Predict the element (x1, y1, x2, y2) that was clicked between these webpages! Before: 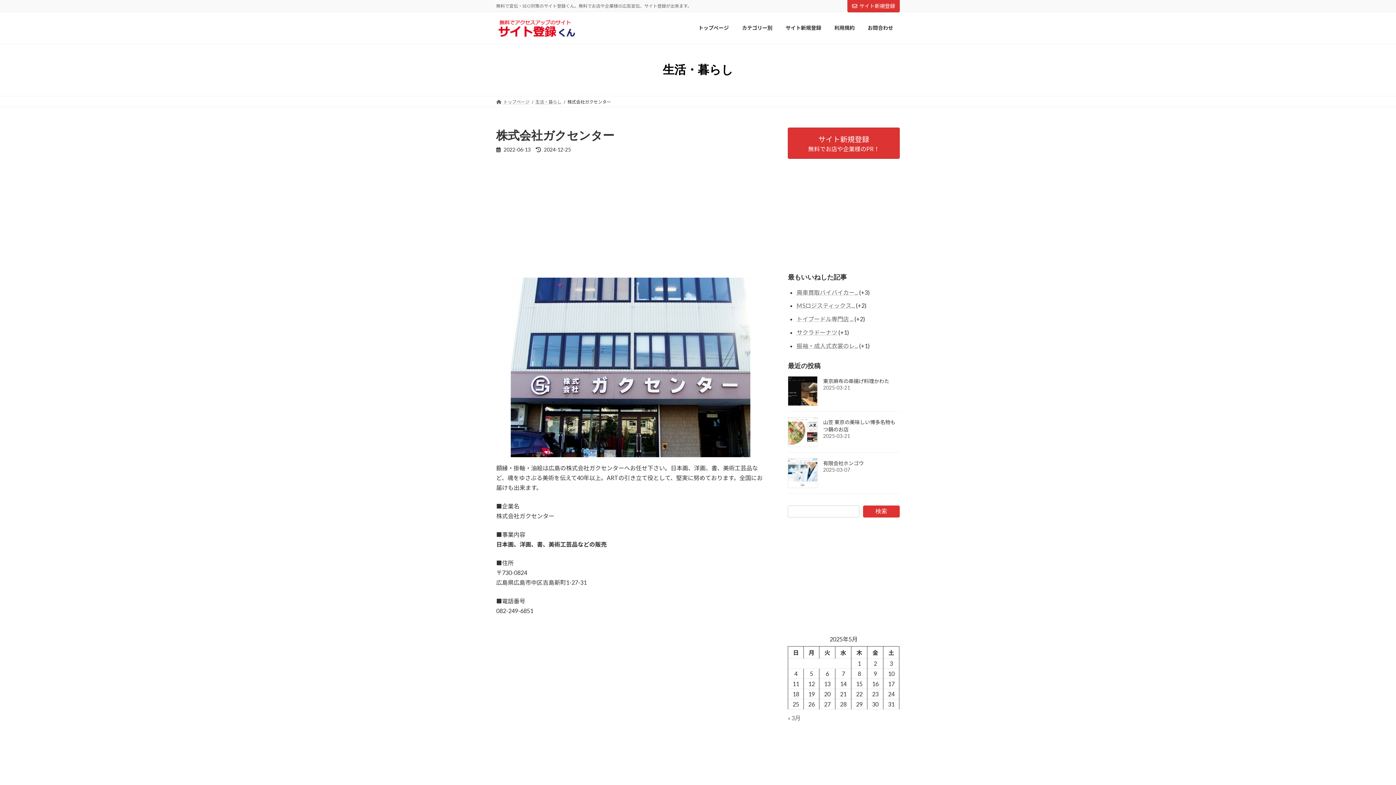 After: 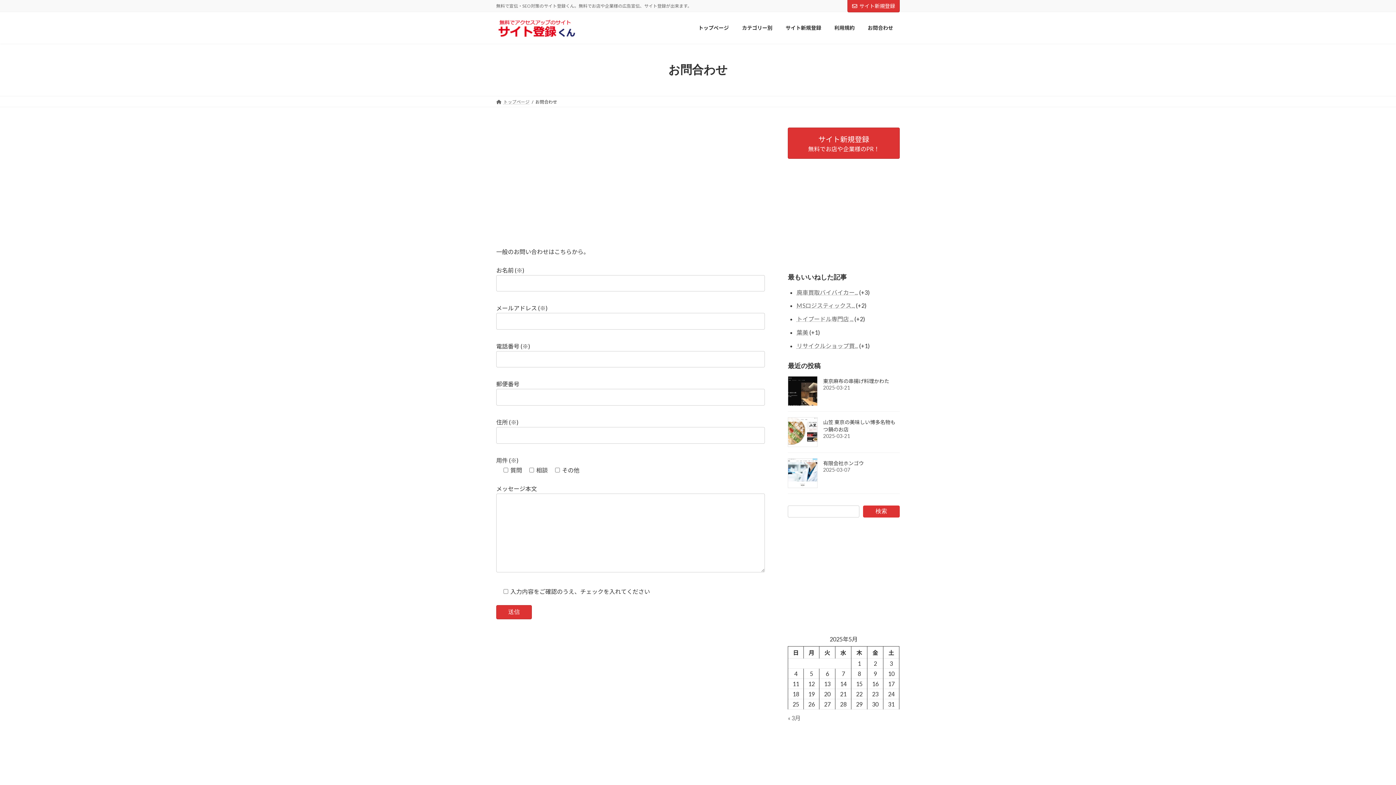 Action: bbox: (861, 19, 900, 36) label: お問合わせ